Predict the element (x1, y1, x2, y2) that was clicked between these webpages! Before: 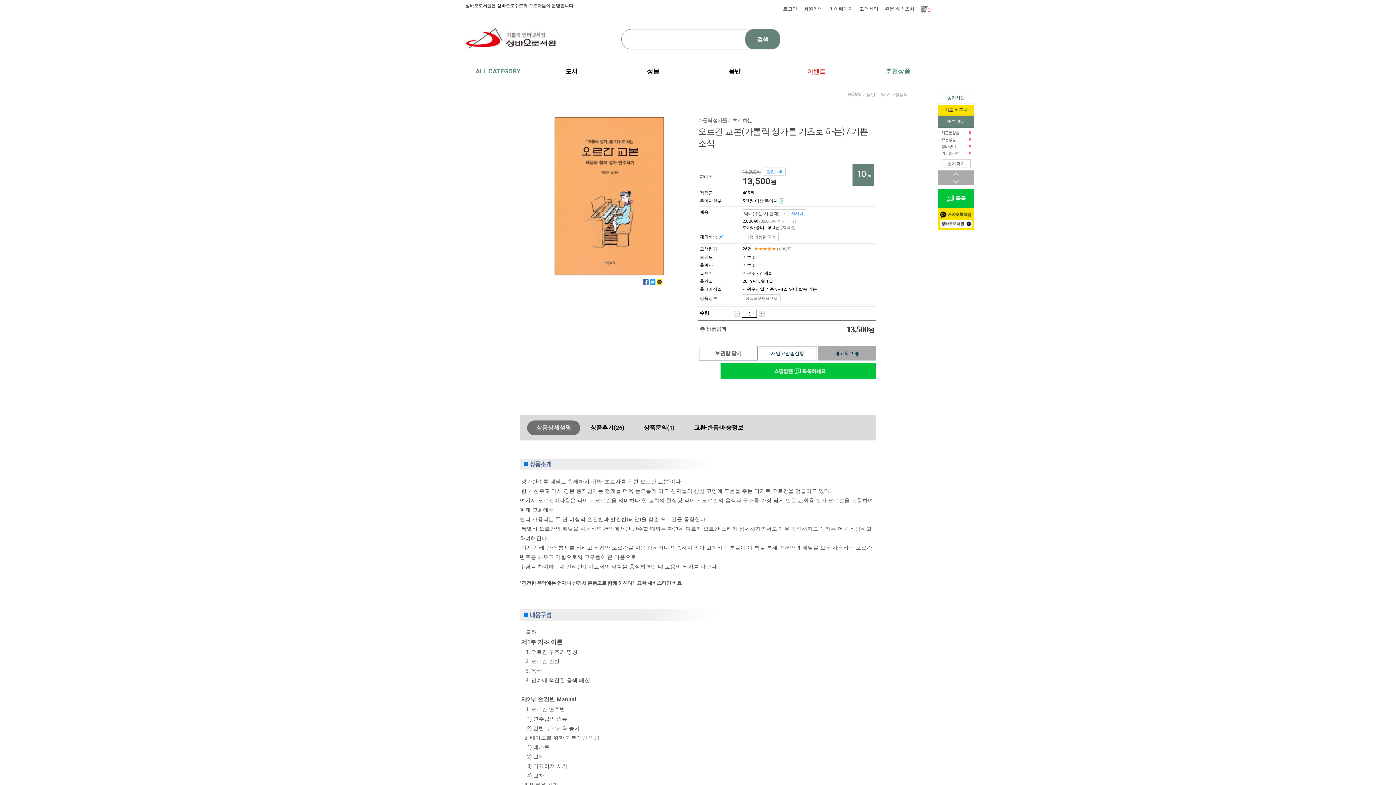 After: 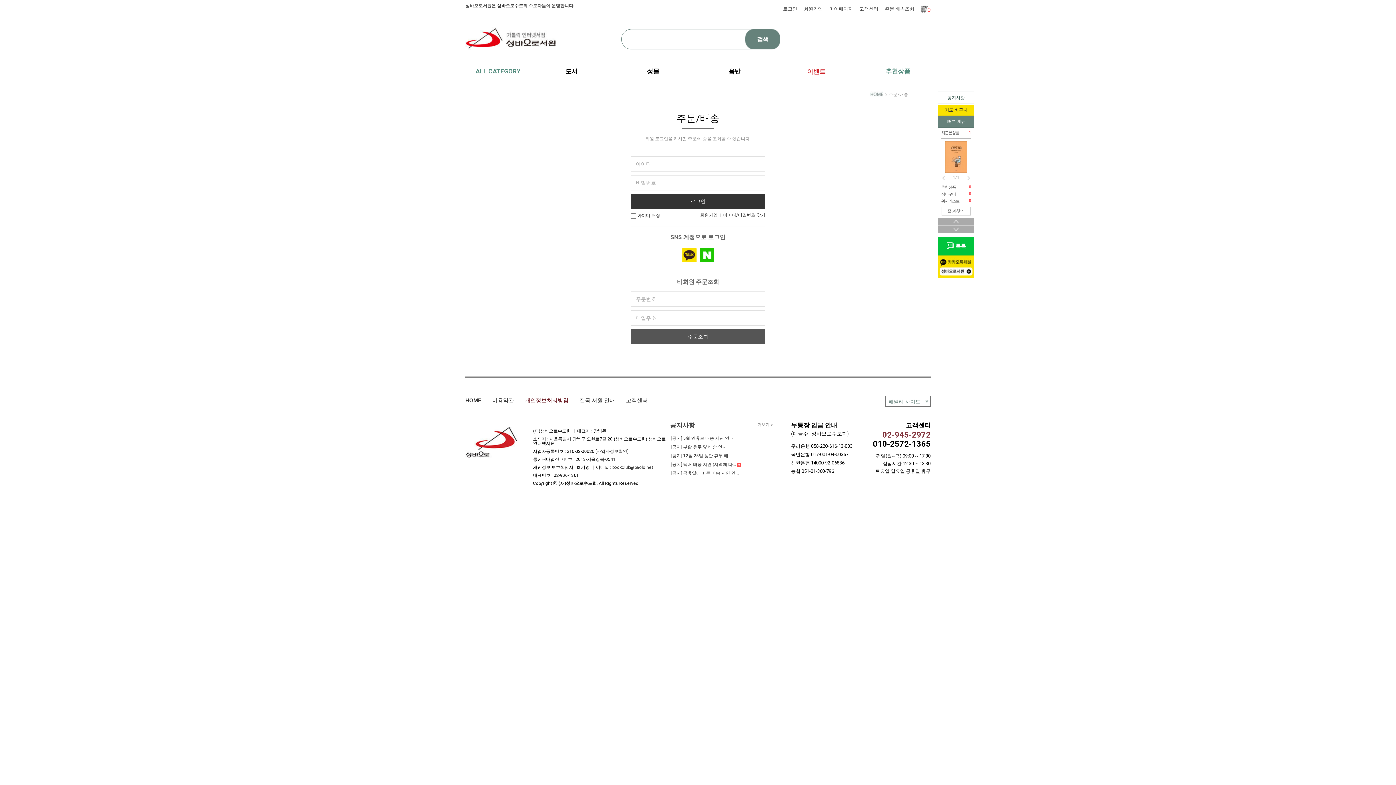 Action: bbox: (885, 6, 914, 11) label: 주문·배송조회